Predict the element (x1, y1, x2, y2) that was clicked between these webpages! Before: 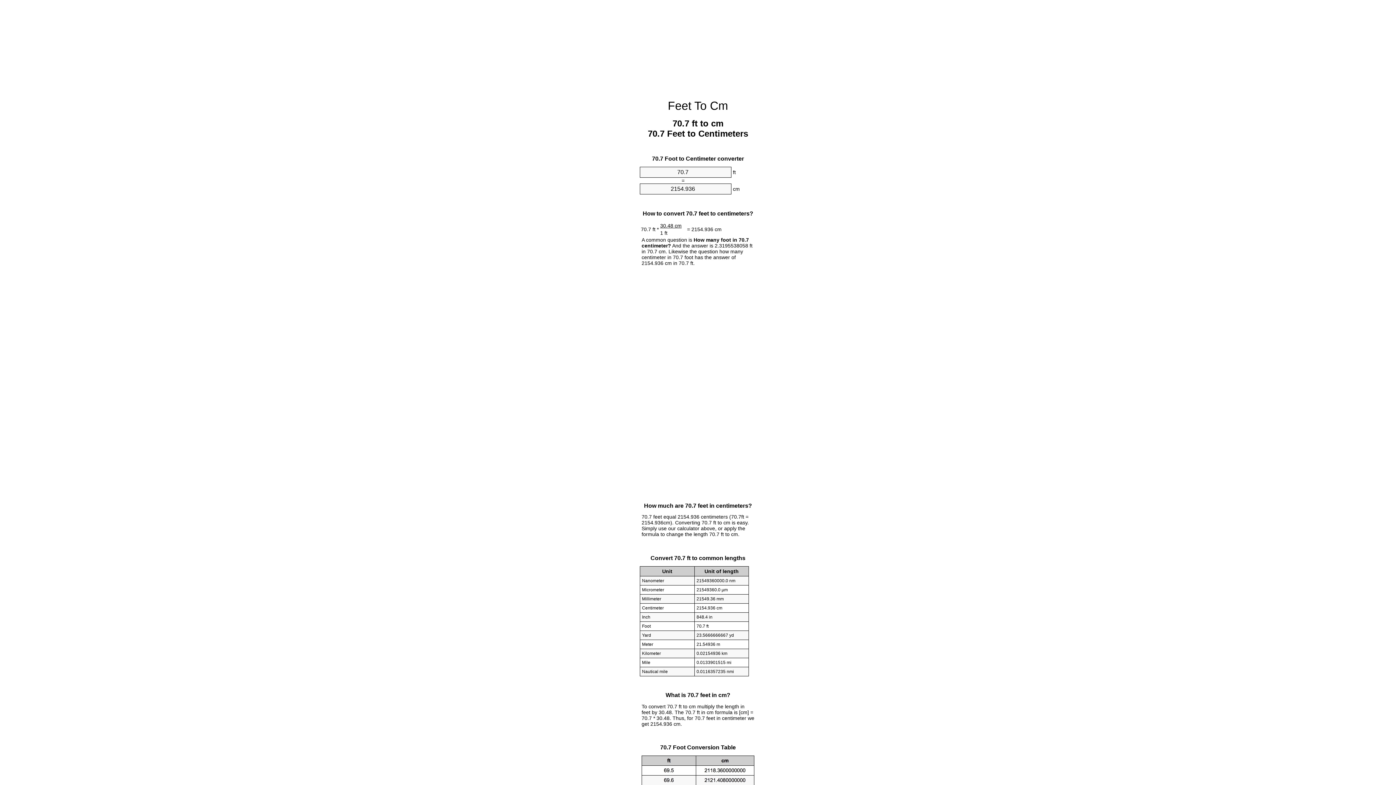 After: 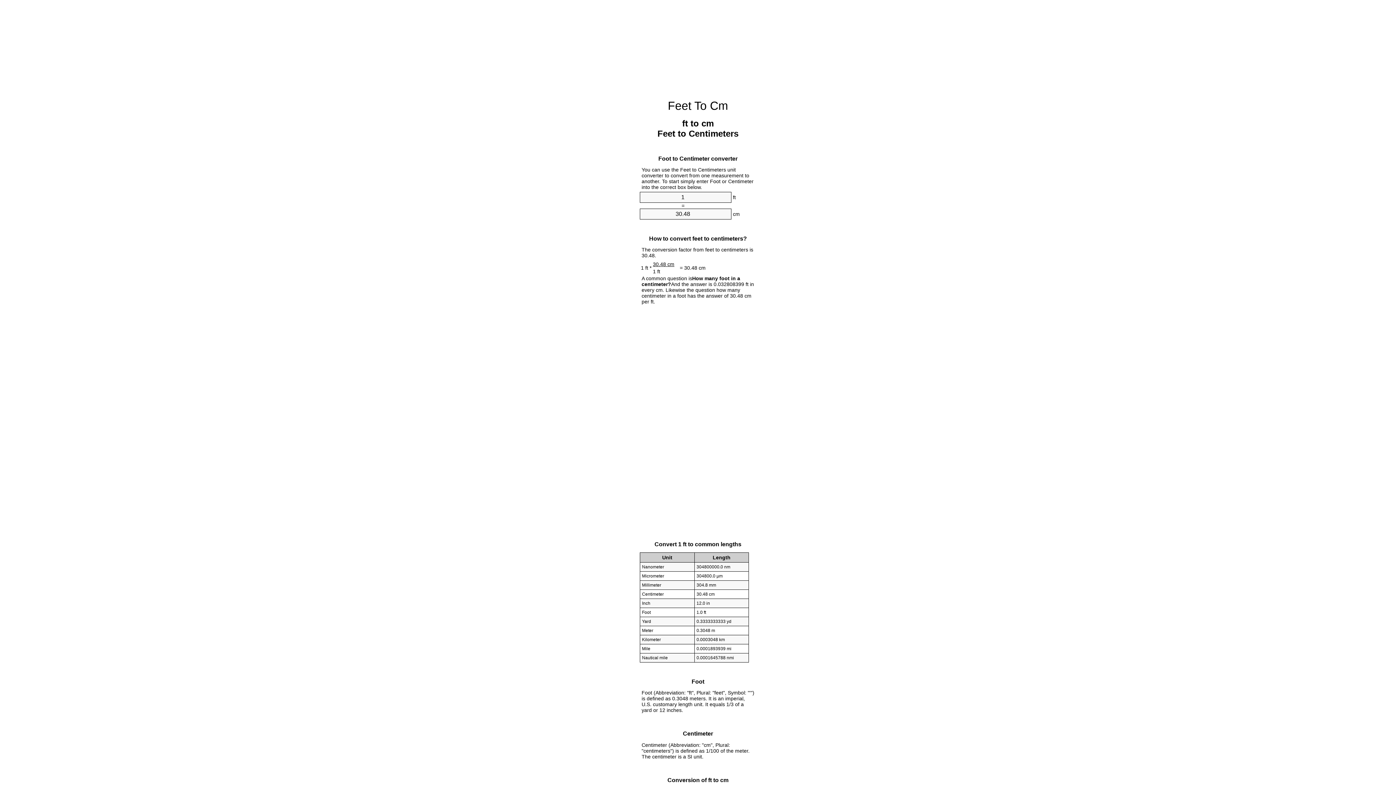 Action: label: Feet To Cm bbox: (668, 99, 728, 112)